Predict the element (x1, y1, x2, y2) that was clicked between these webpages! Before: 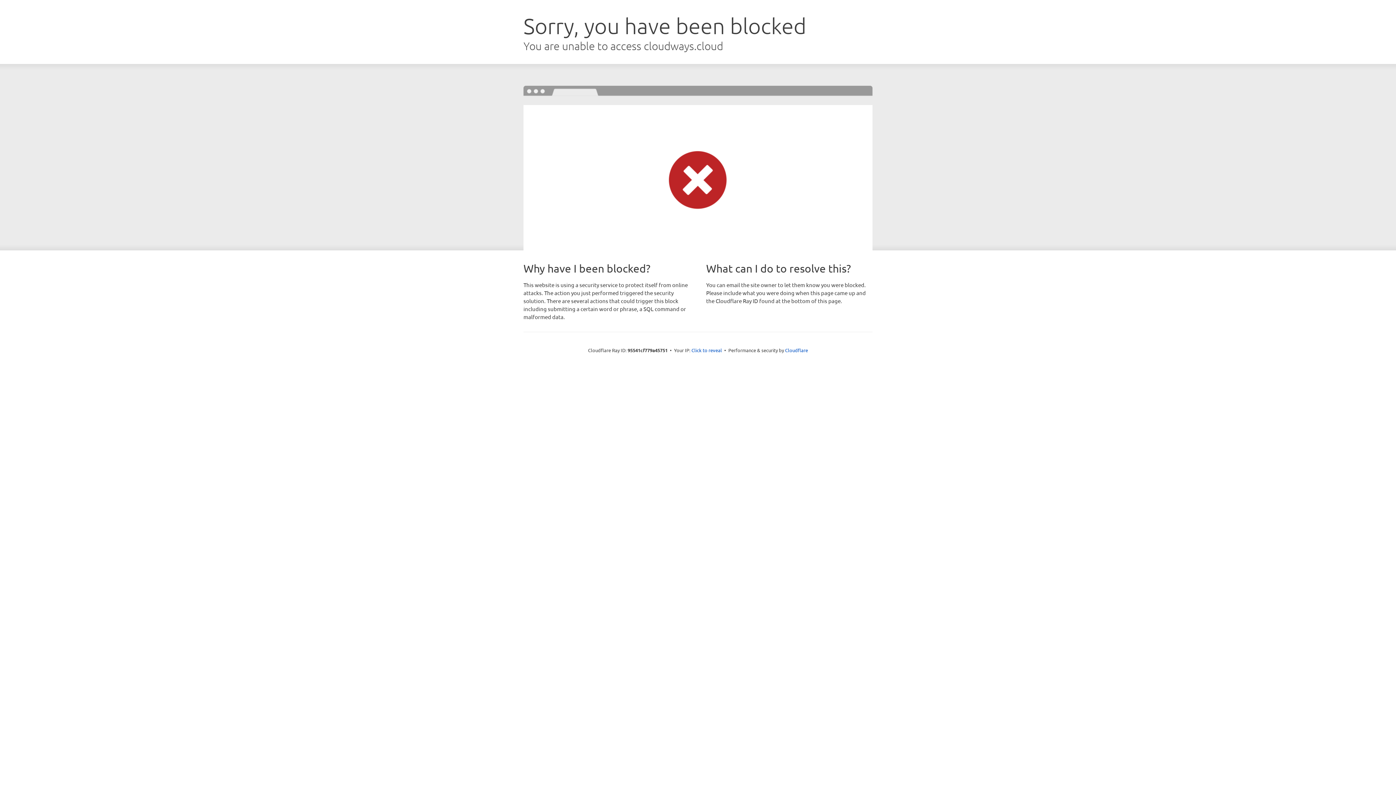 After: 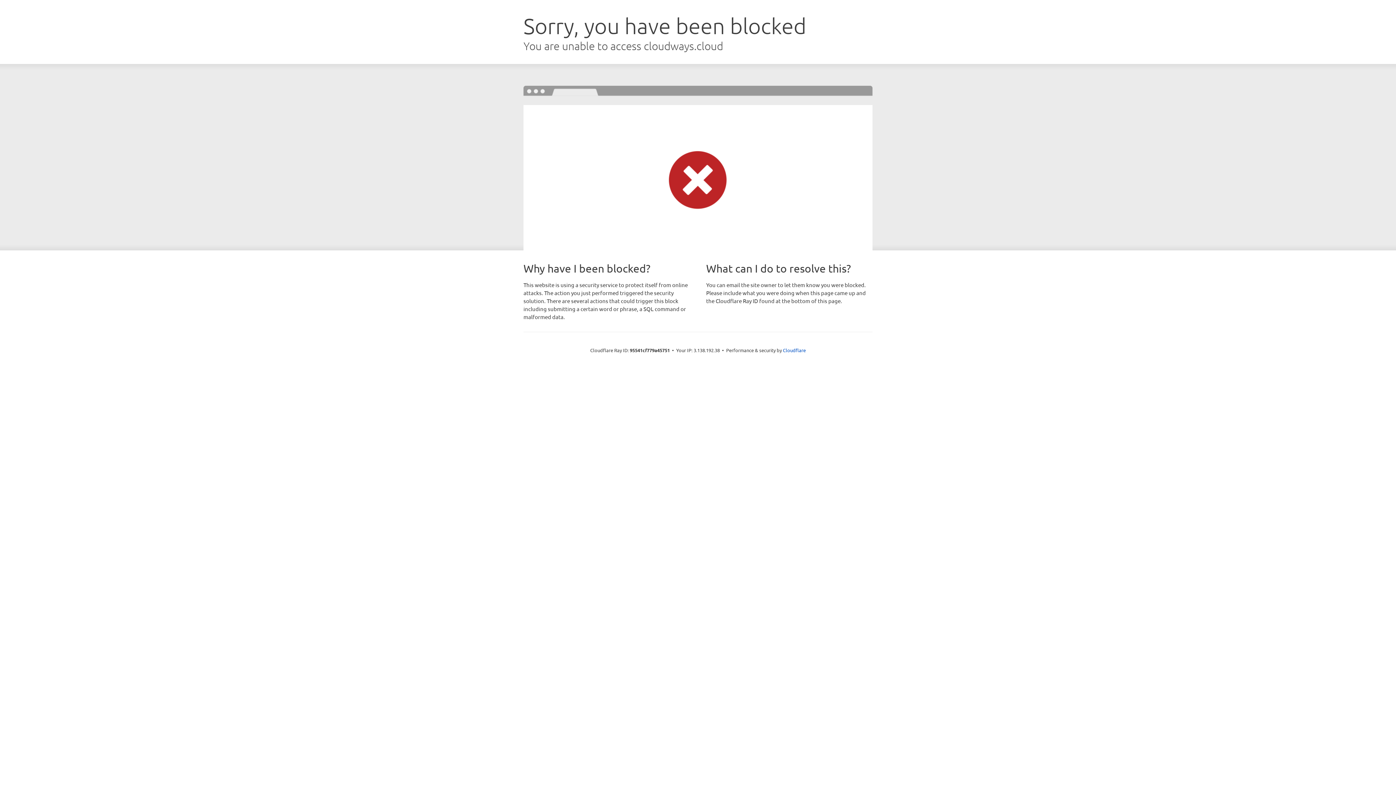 Action: bbox: (691, 346, 722, 353) label: Click to reveal